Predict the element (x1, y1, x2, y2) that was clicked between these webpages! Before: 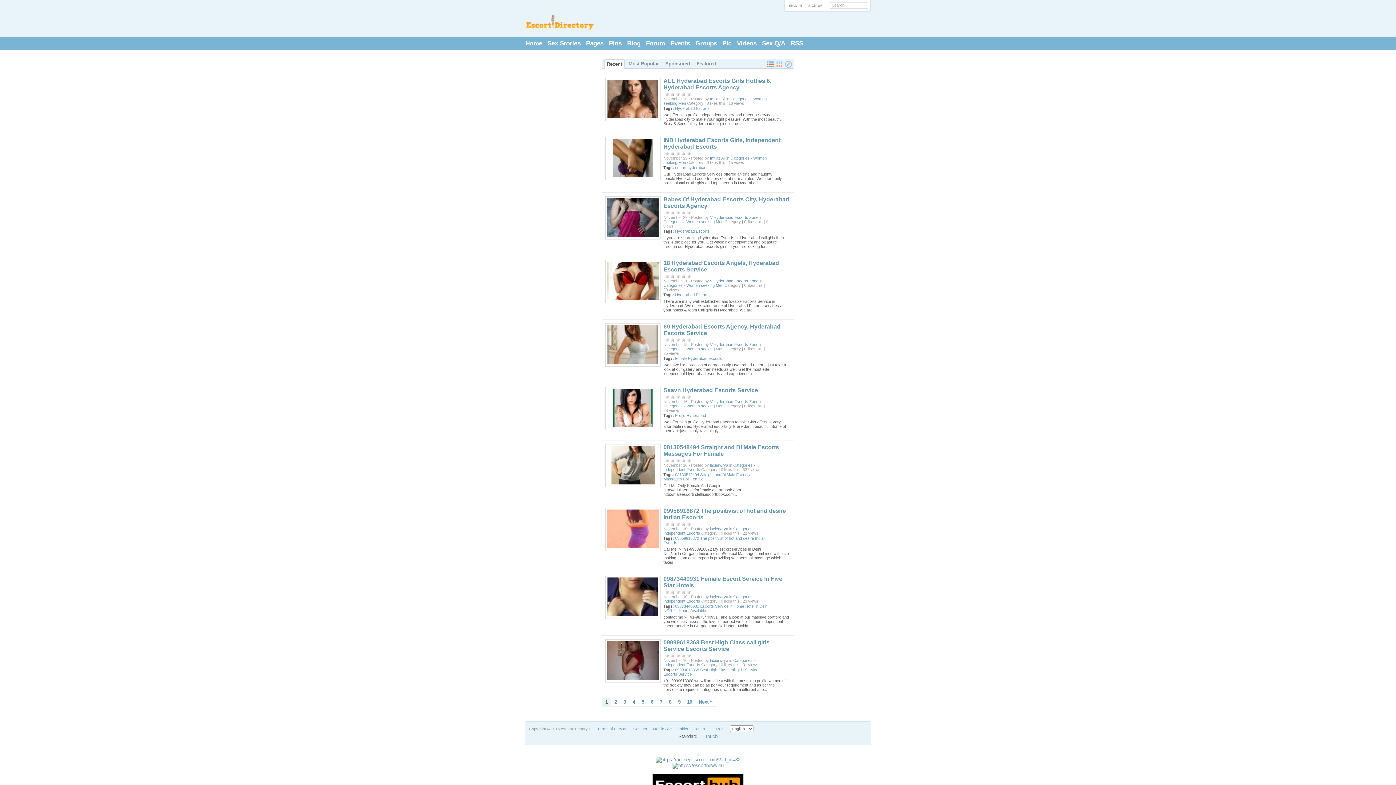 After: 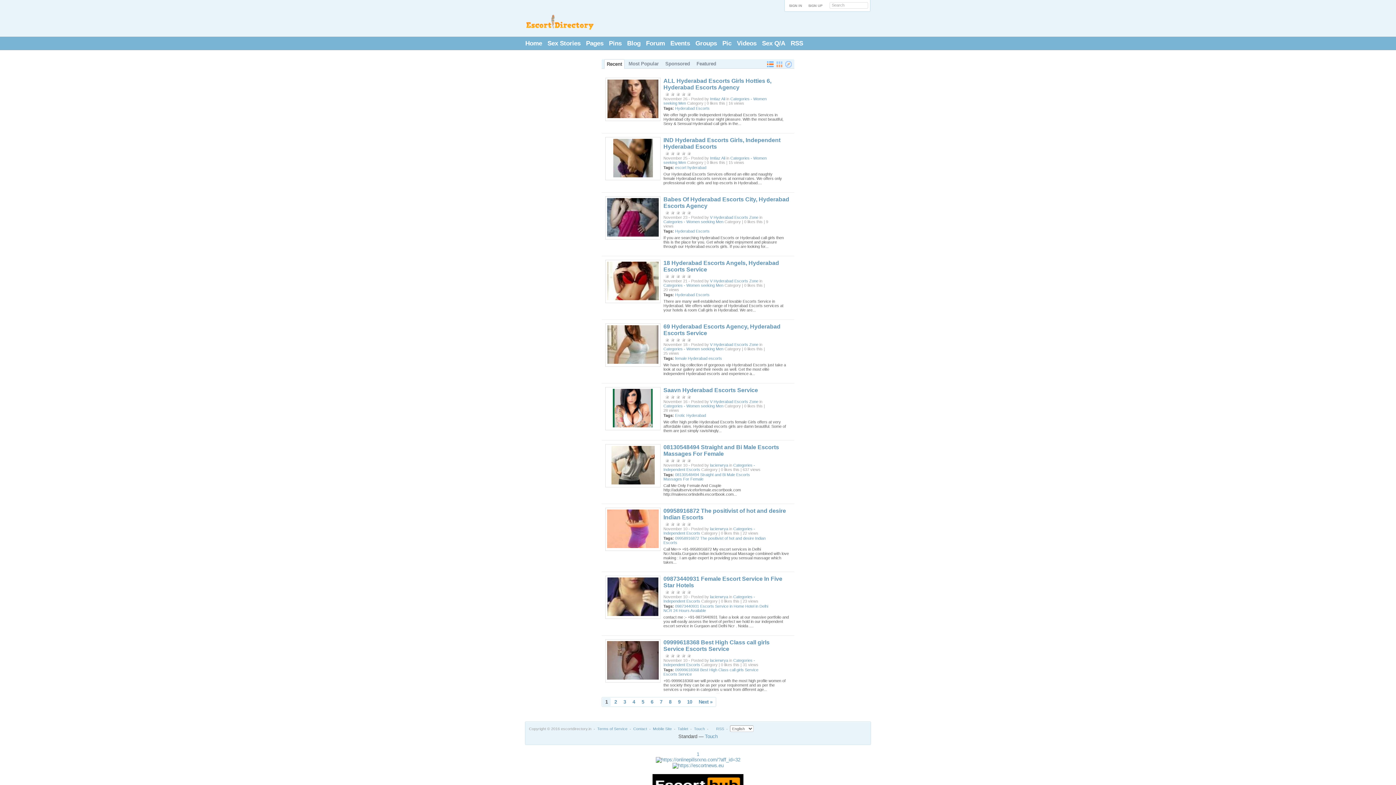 Action: bbox: (605, 77, 660, 121)